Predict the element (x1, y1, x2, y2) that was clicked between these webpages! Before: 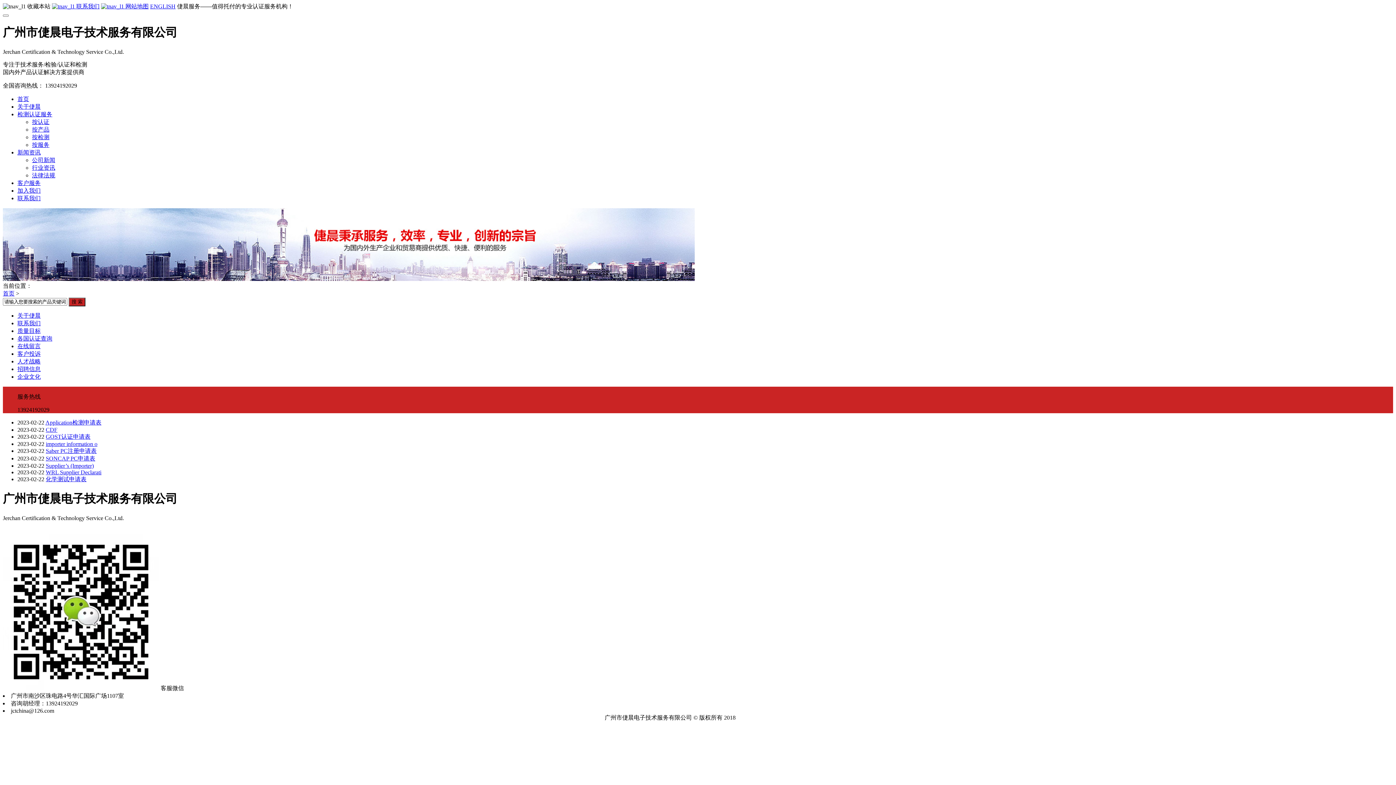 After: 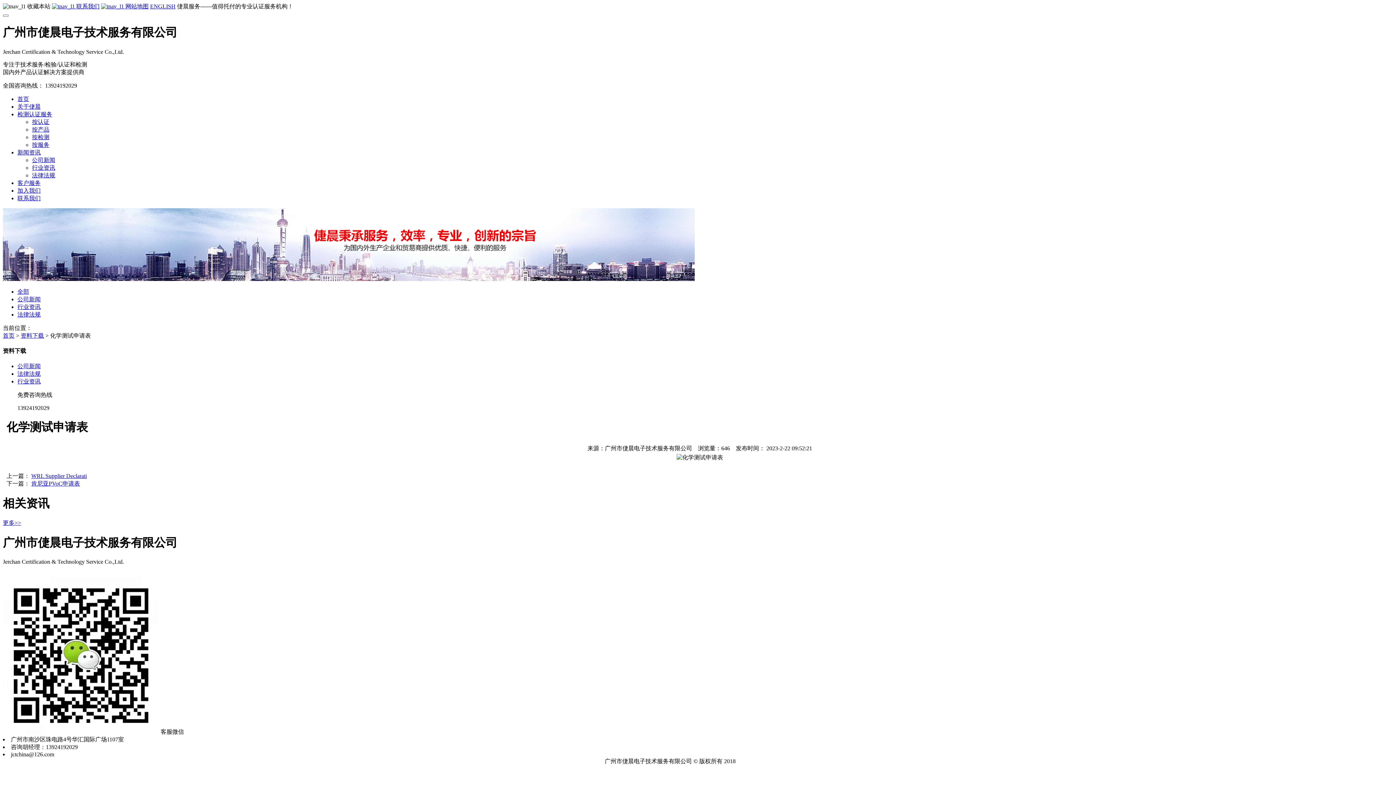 Action: label: 化学测试申请表 bbox: (45, 476, 86, 482)